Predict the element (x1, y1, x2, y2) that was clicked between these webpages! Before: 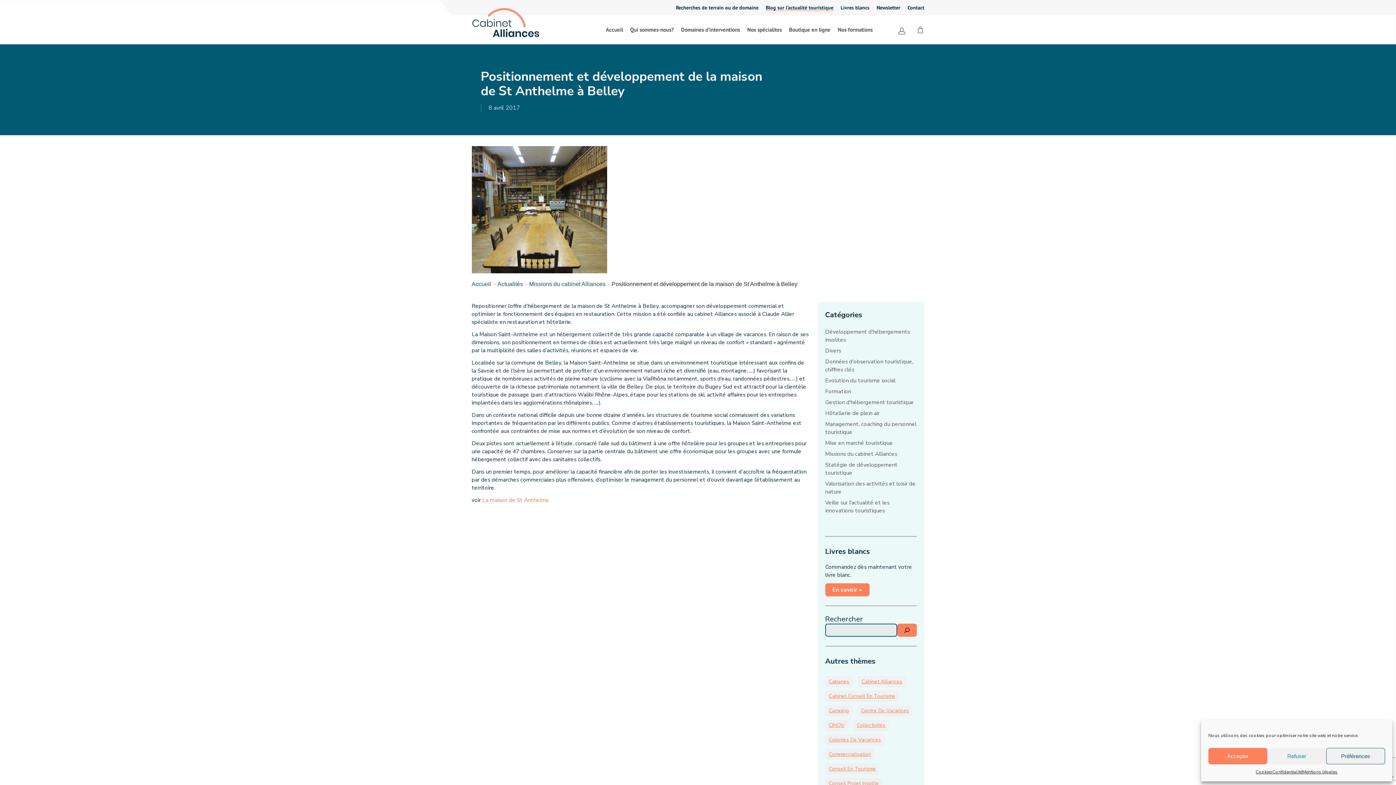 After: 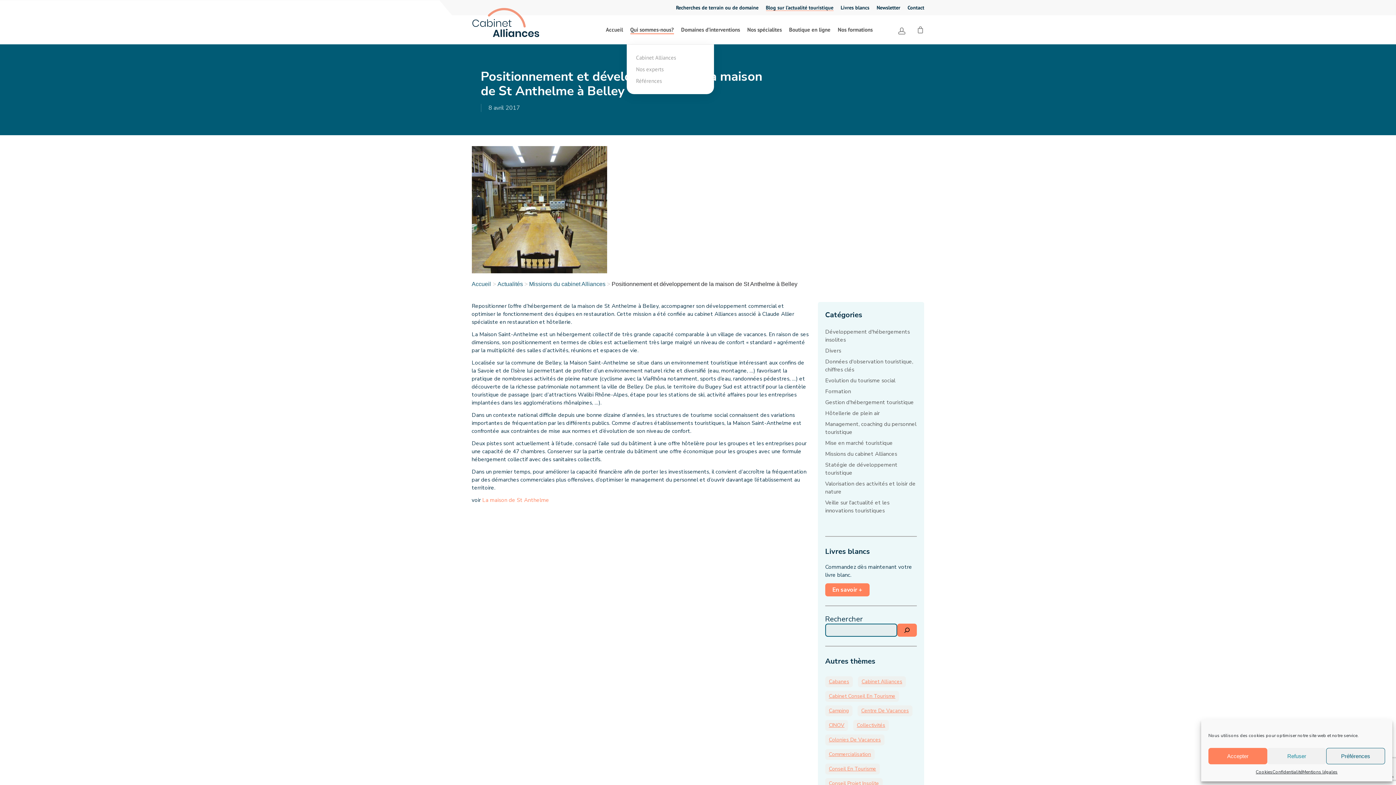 Action: bbox: (630, 15, 674, 44) label: Qui sommes-nous?